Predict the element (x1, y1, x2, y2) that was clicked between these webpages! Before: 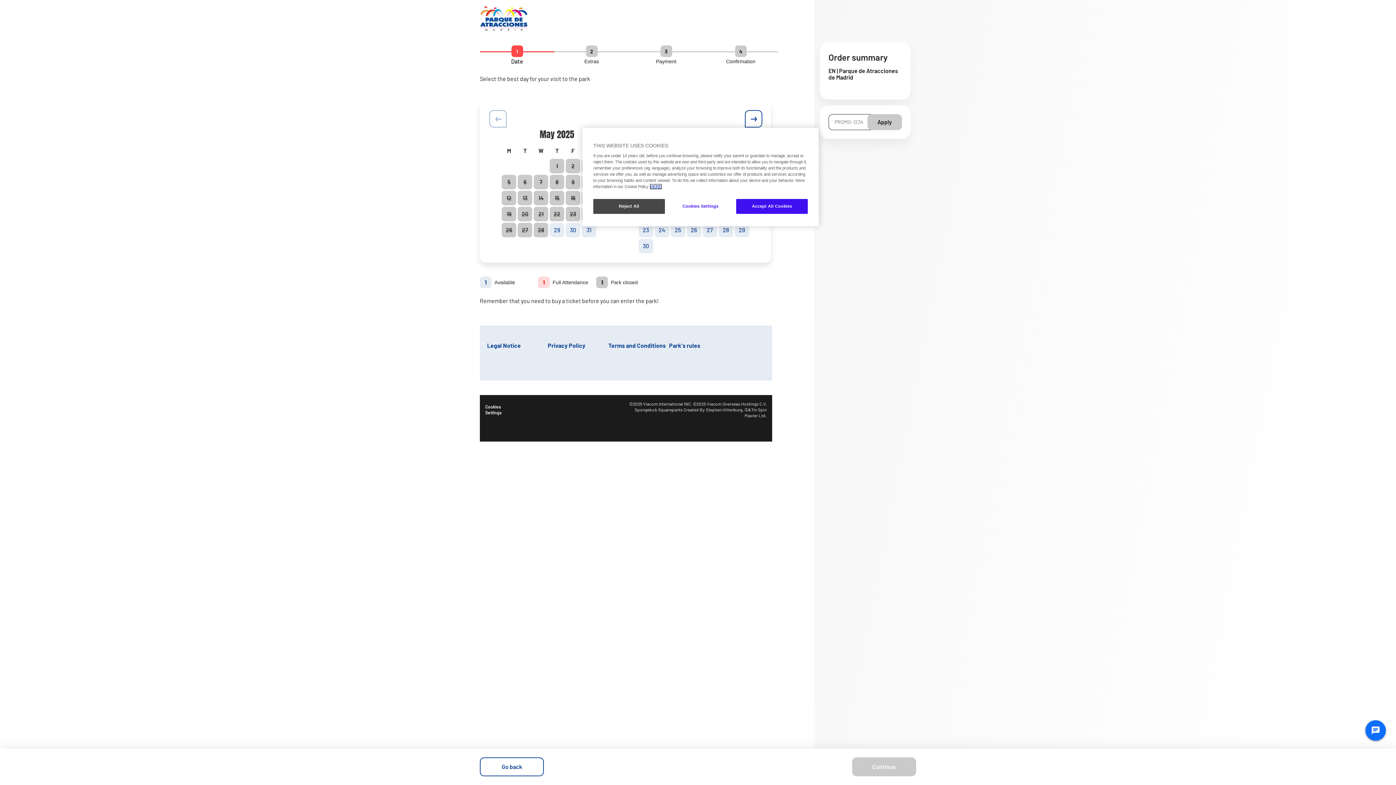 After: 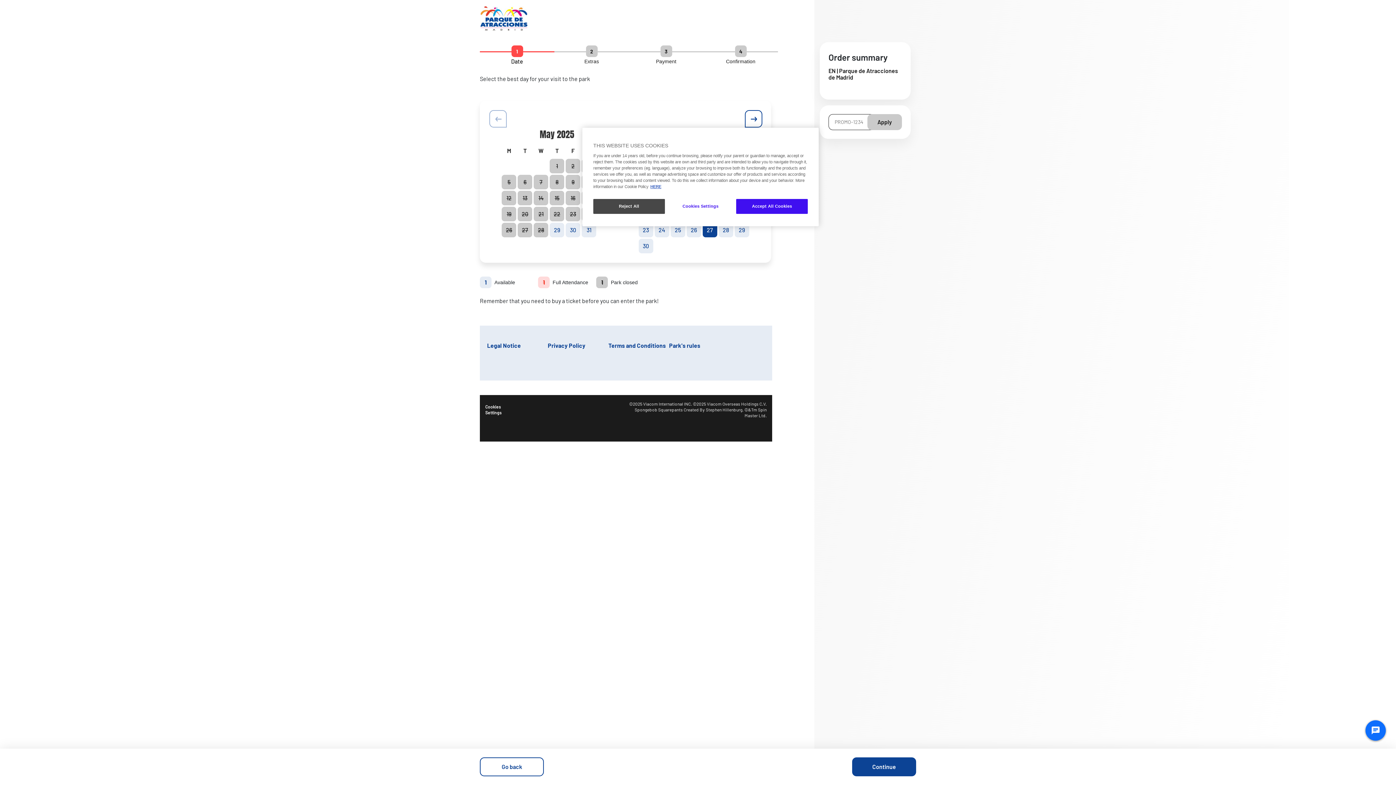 Action: label: 27 bbox: (702, 222, 717, 237)